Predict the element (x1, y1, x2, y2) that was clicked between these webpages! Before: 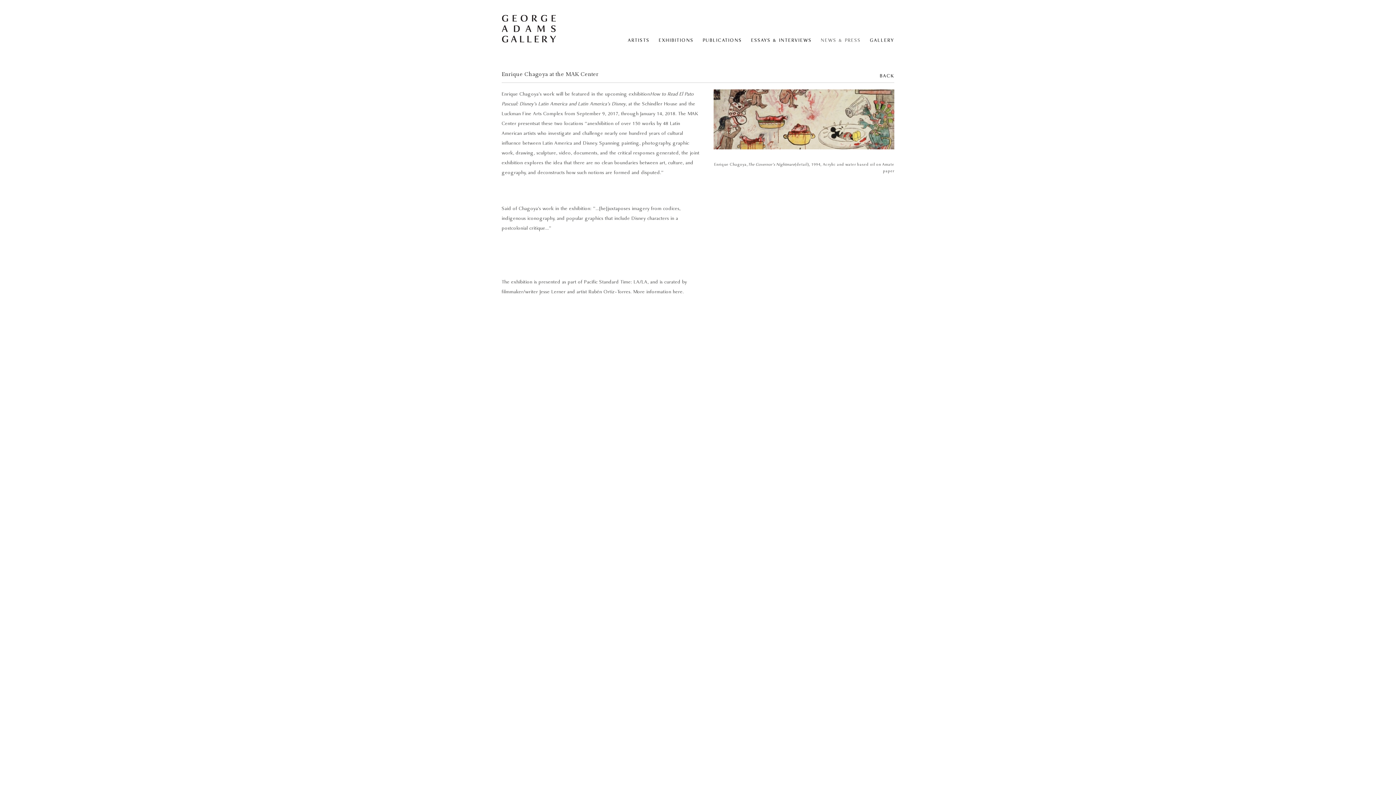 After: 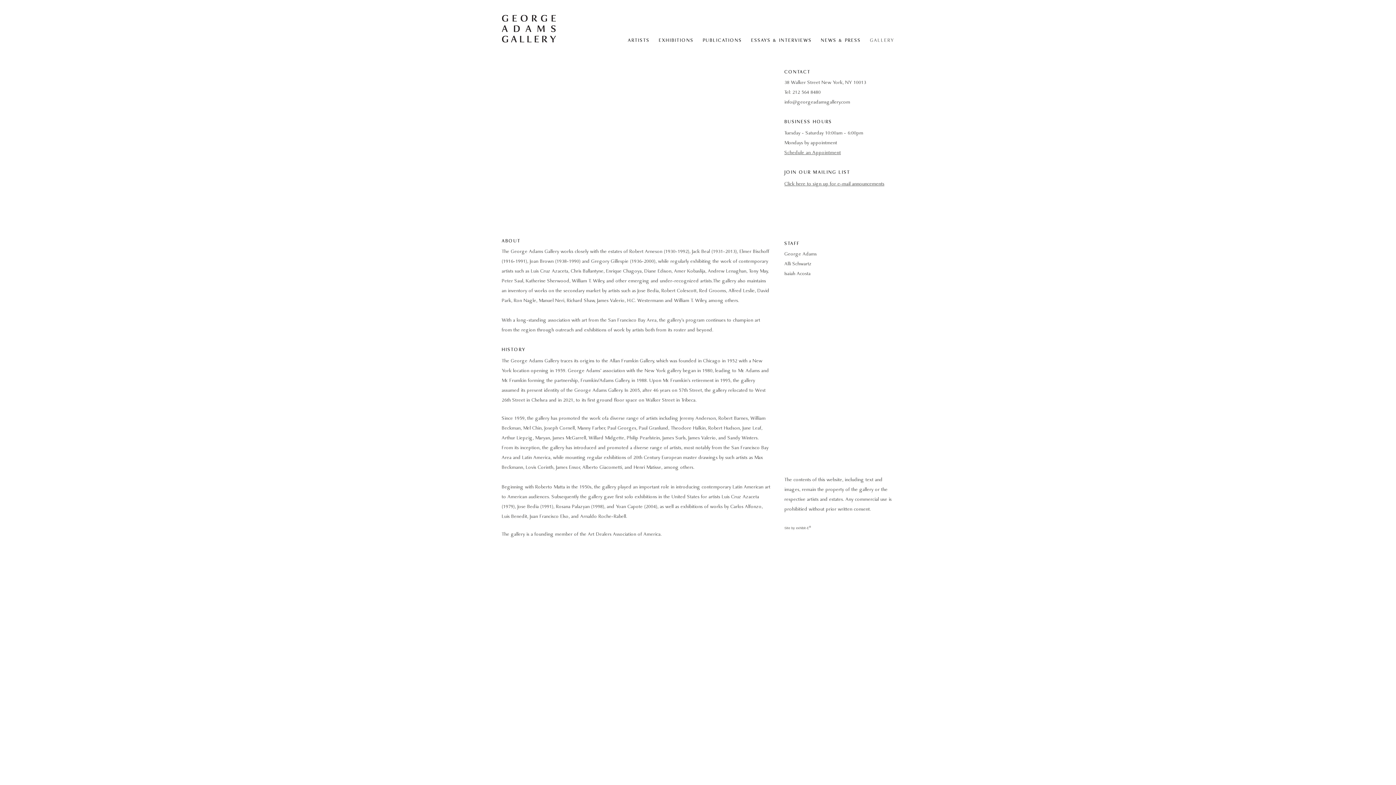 Action: label: GALLERY bbox: (870, 37, 894, 43)